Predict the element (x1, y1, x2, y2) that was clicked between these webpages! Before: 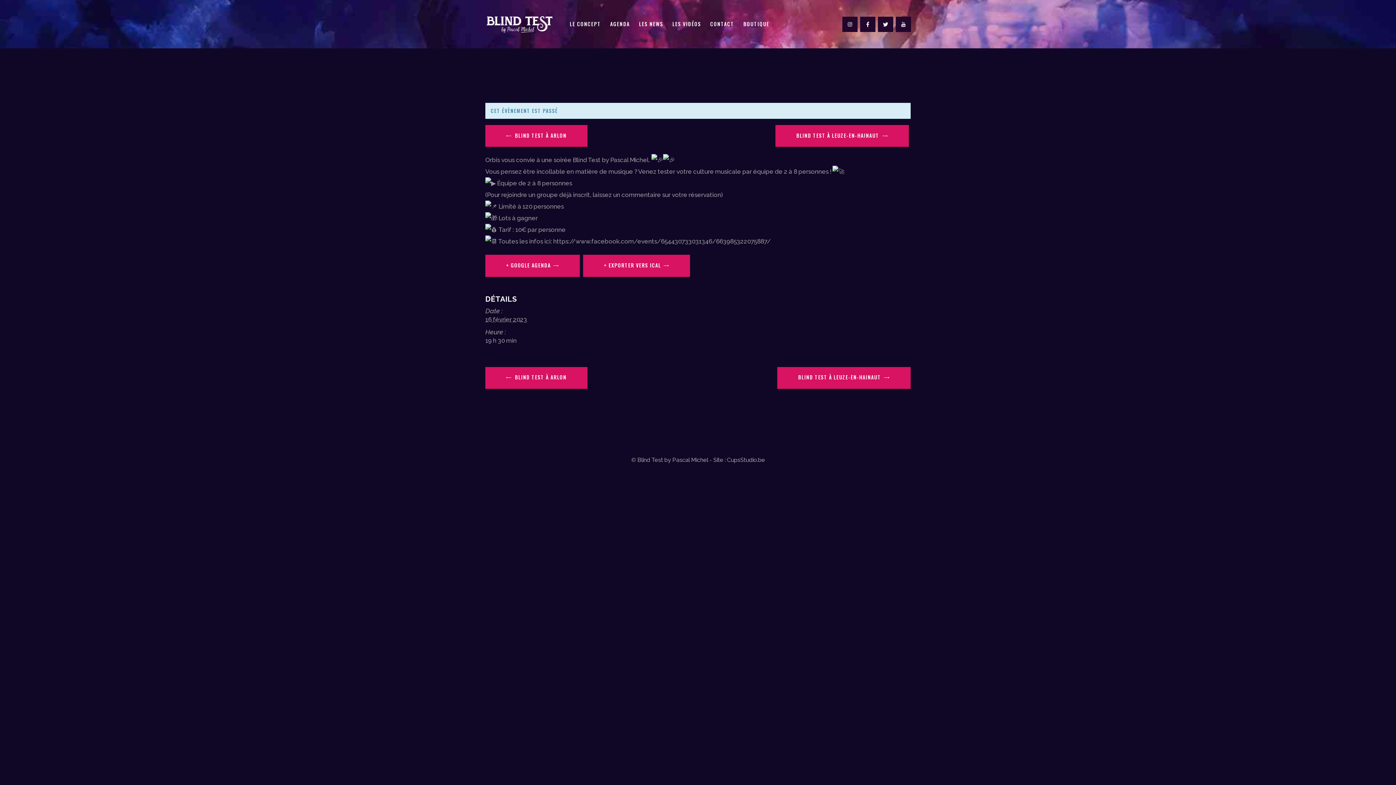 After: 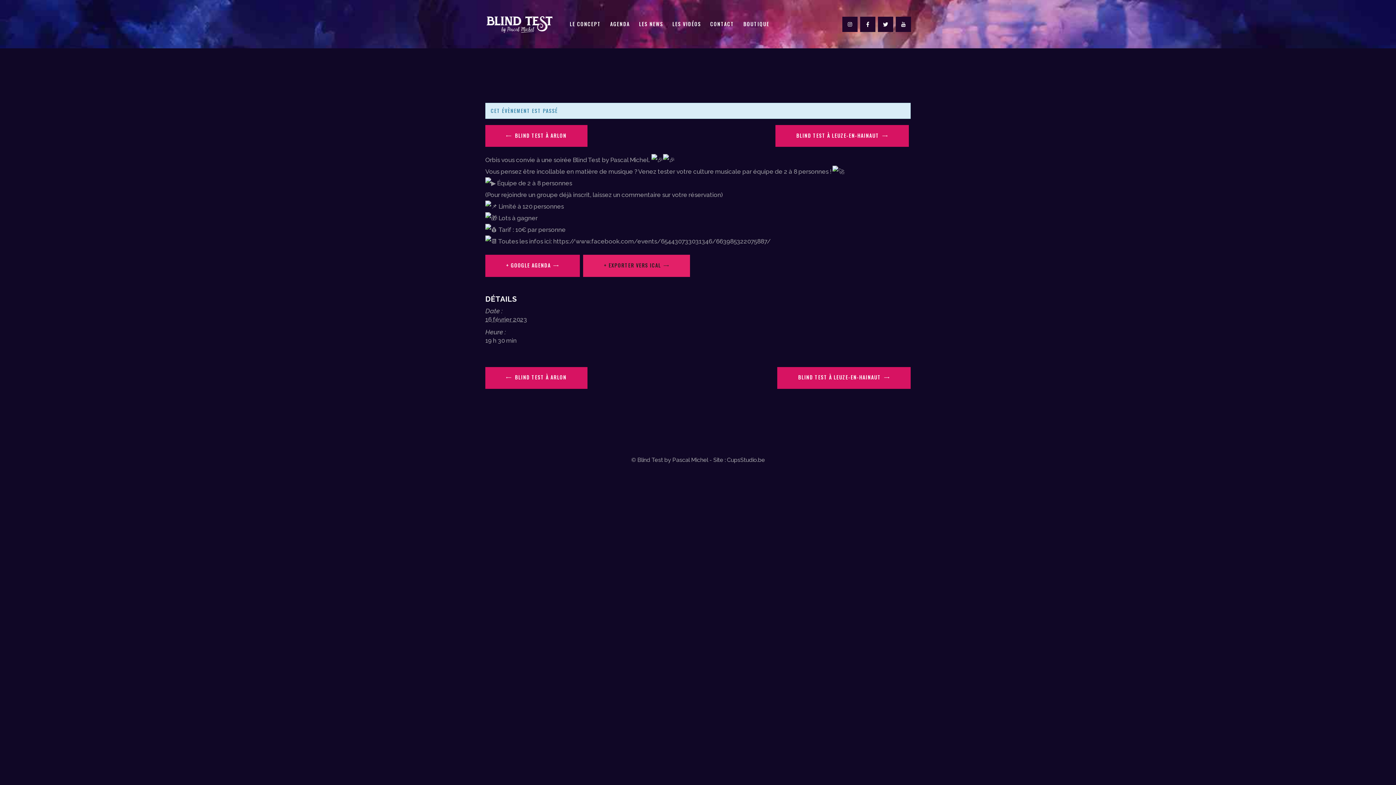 Action: bbox: (583, 255, 690, 276) label: + EXPORTER VERS ICAL